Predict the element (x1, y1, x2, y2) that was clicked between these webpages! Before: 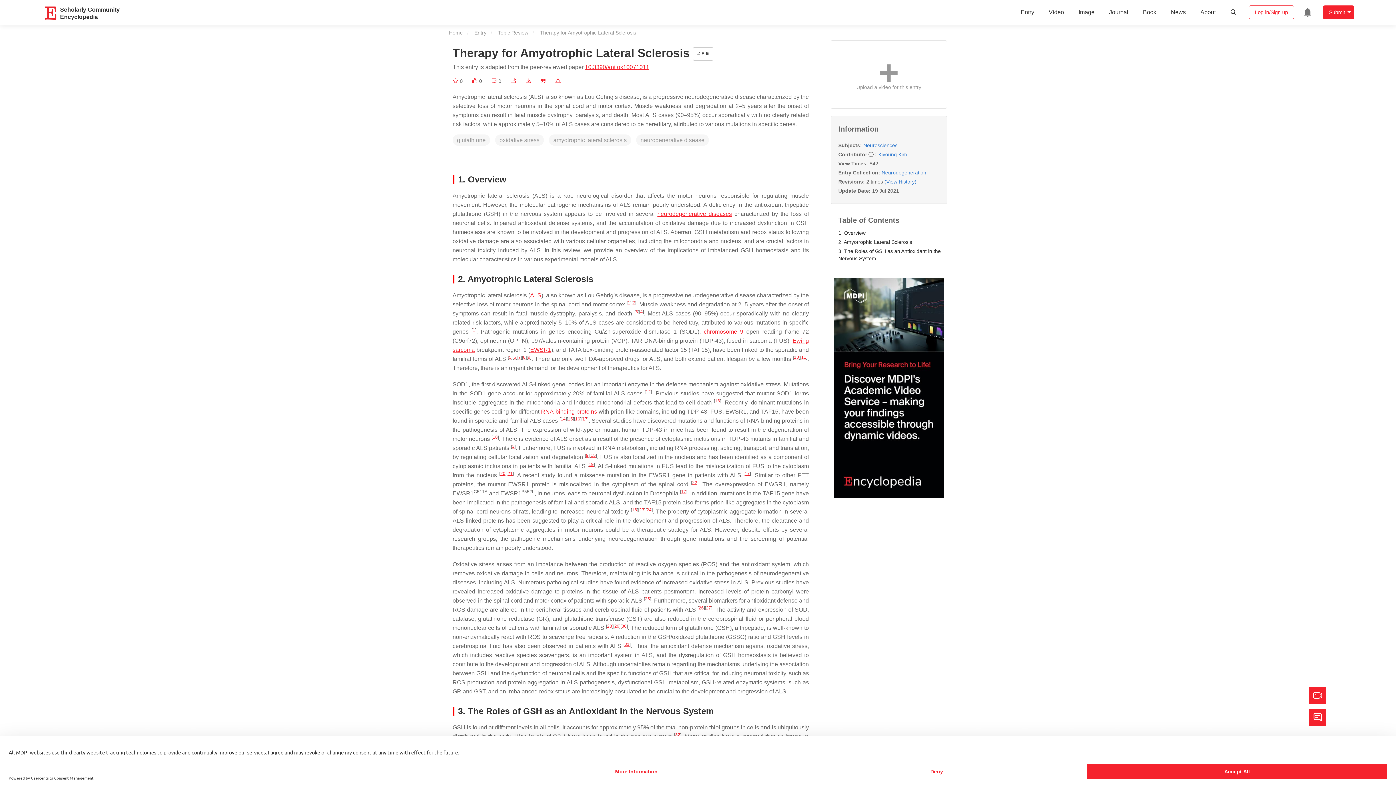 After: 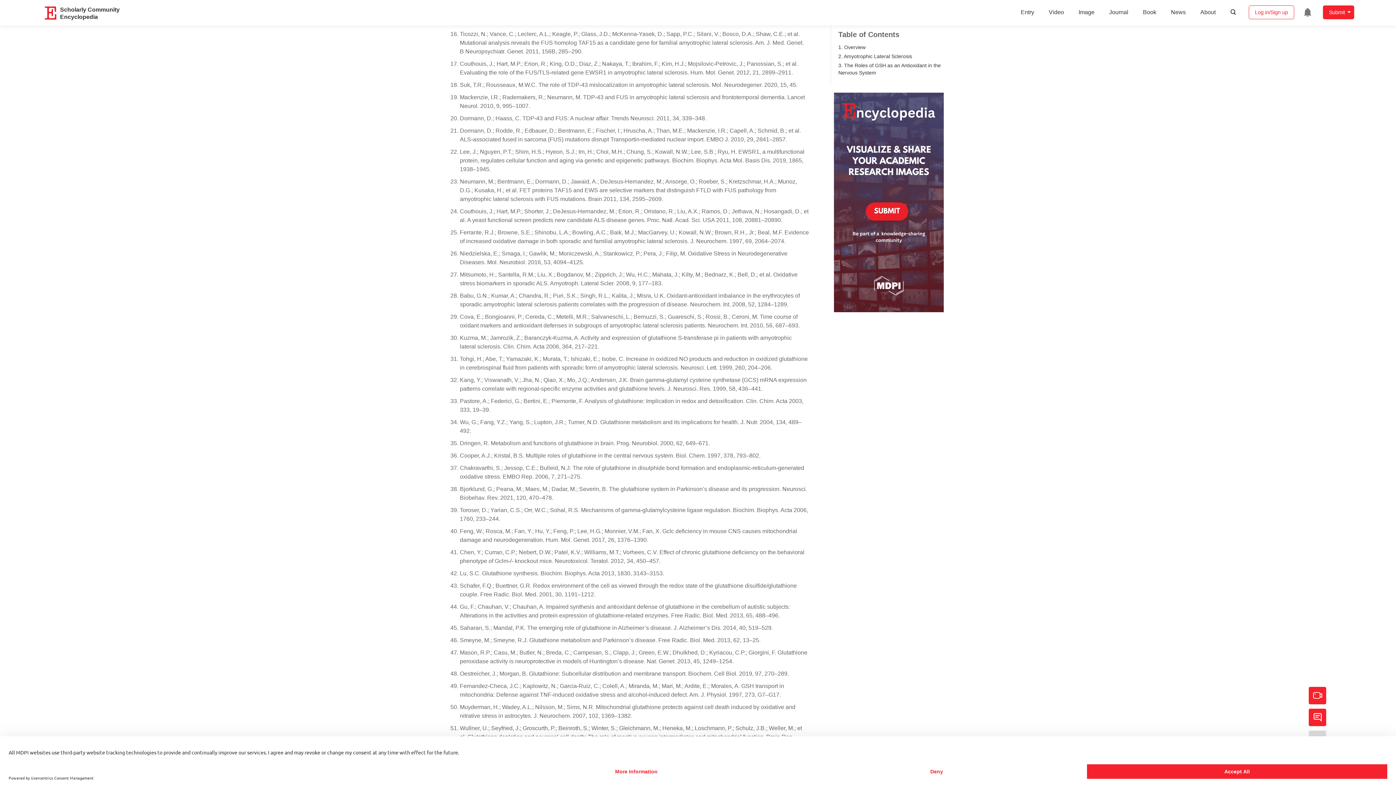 Action: label: 16 bbox: (632, 507, 637, 512)